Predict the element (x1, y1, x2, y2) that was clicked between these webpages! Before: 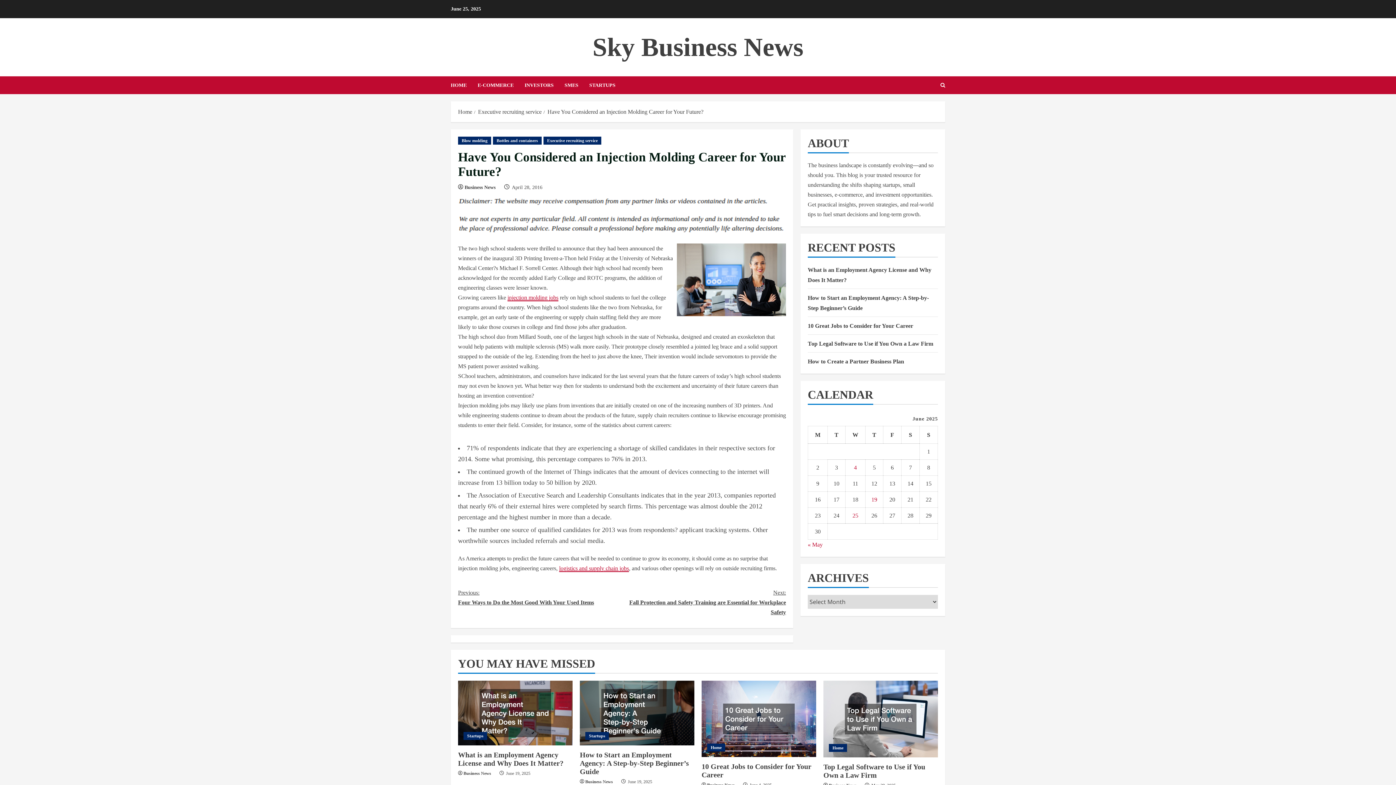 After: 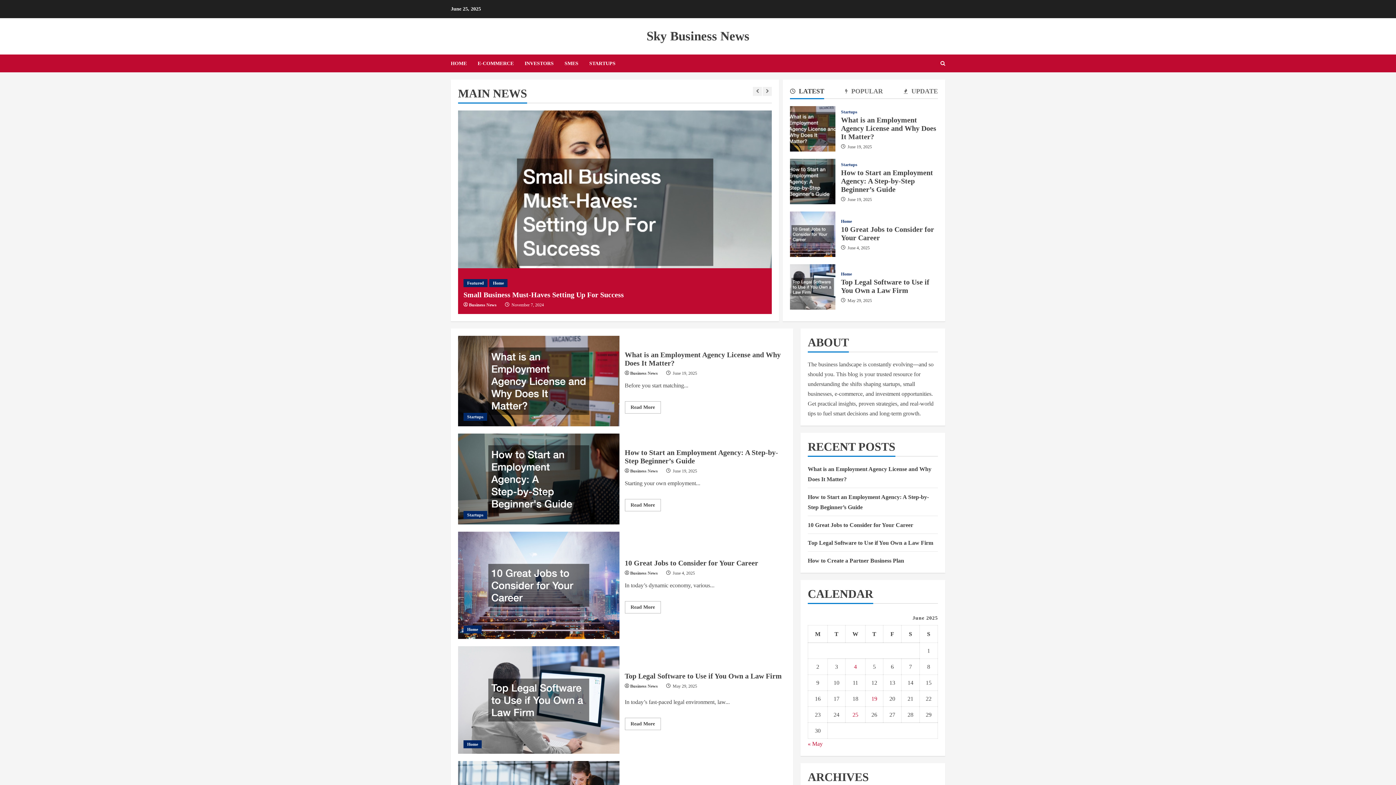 Action: bbox: (808, 541, 822, 548) label: « May